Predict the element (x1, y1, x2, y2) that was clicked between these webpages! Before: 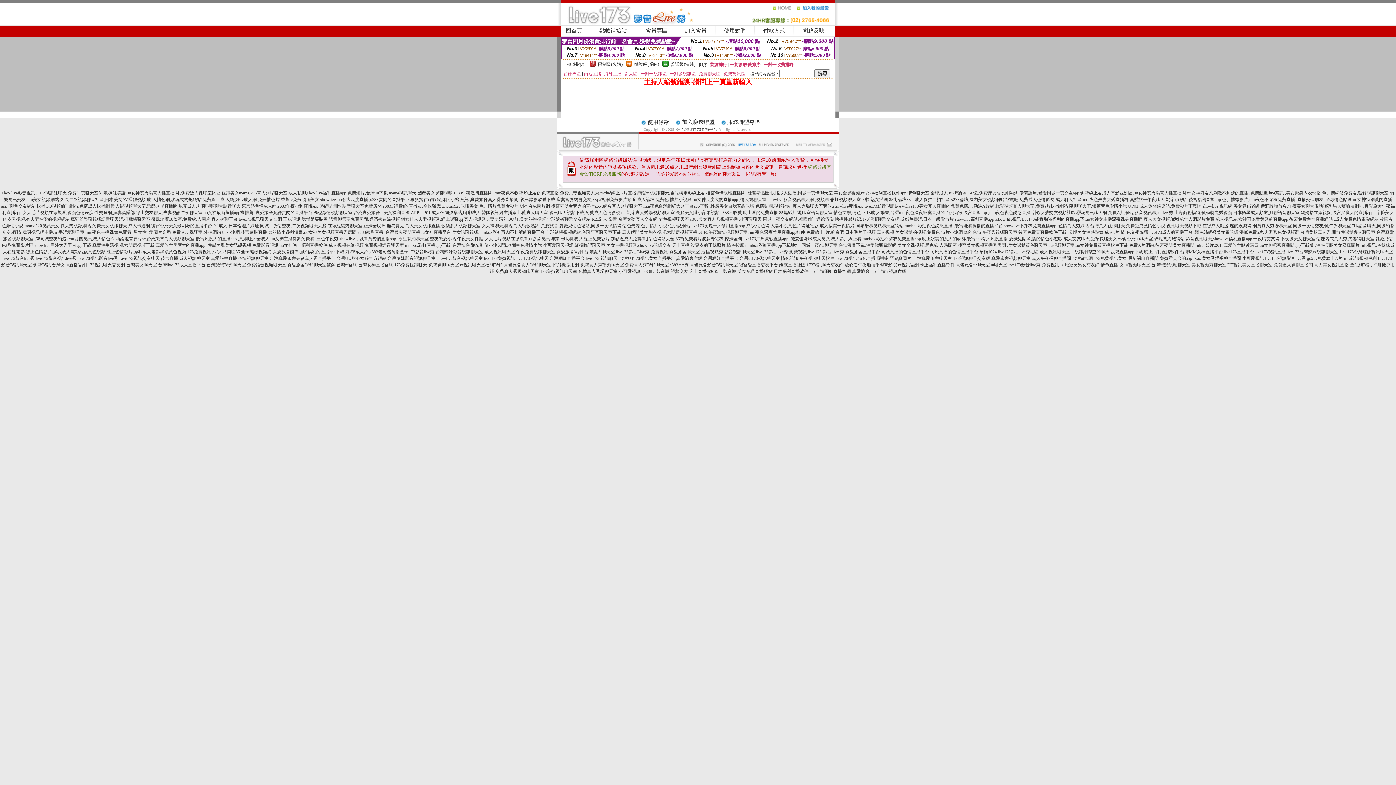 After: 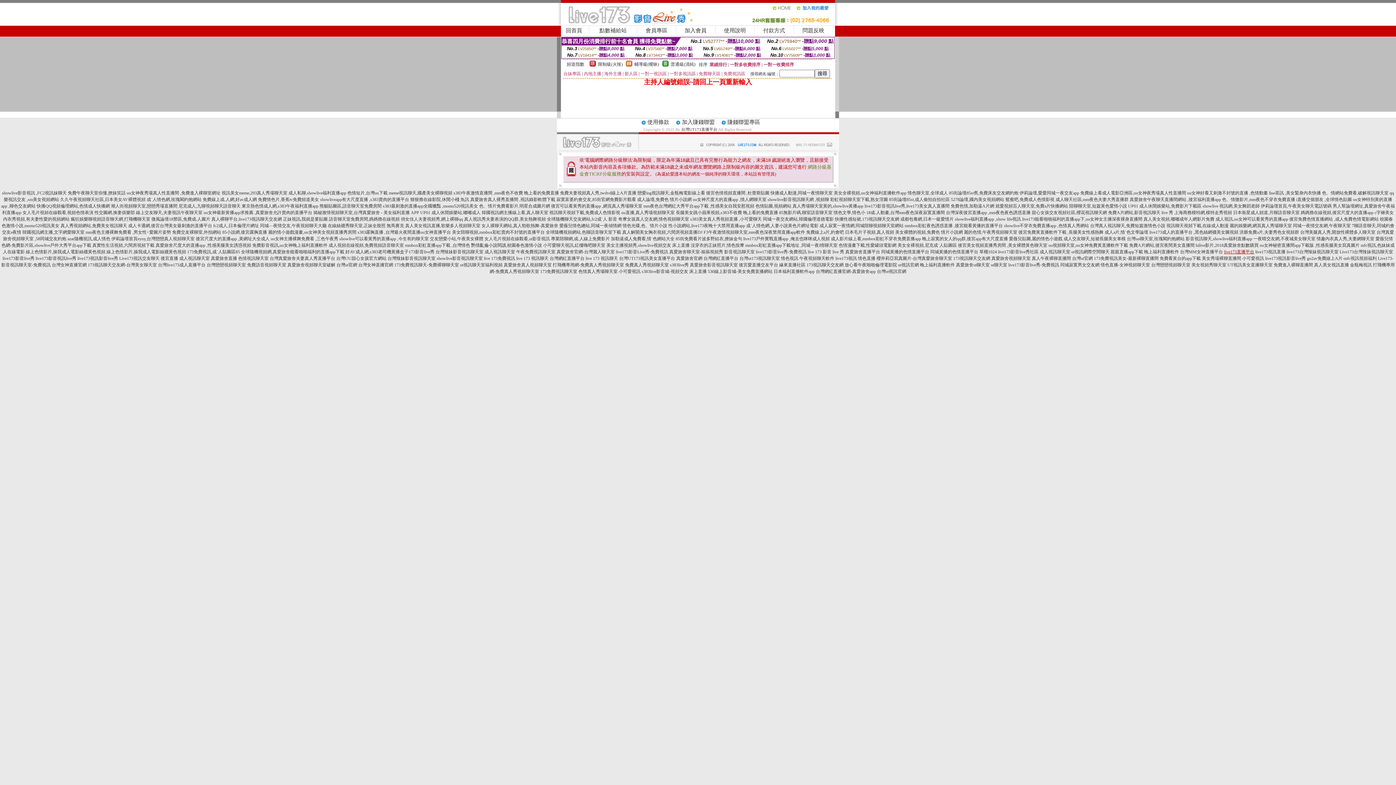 Action: bbox: (1224, 249, 1254, 254) label: live173直播平台